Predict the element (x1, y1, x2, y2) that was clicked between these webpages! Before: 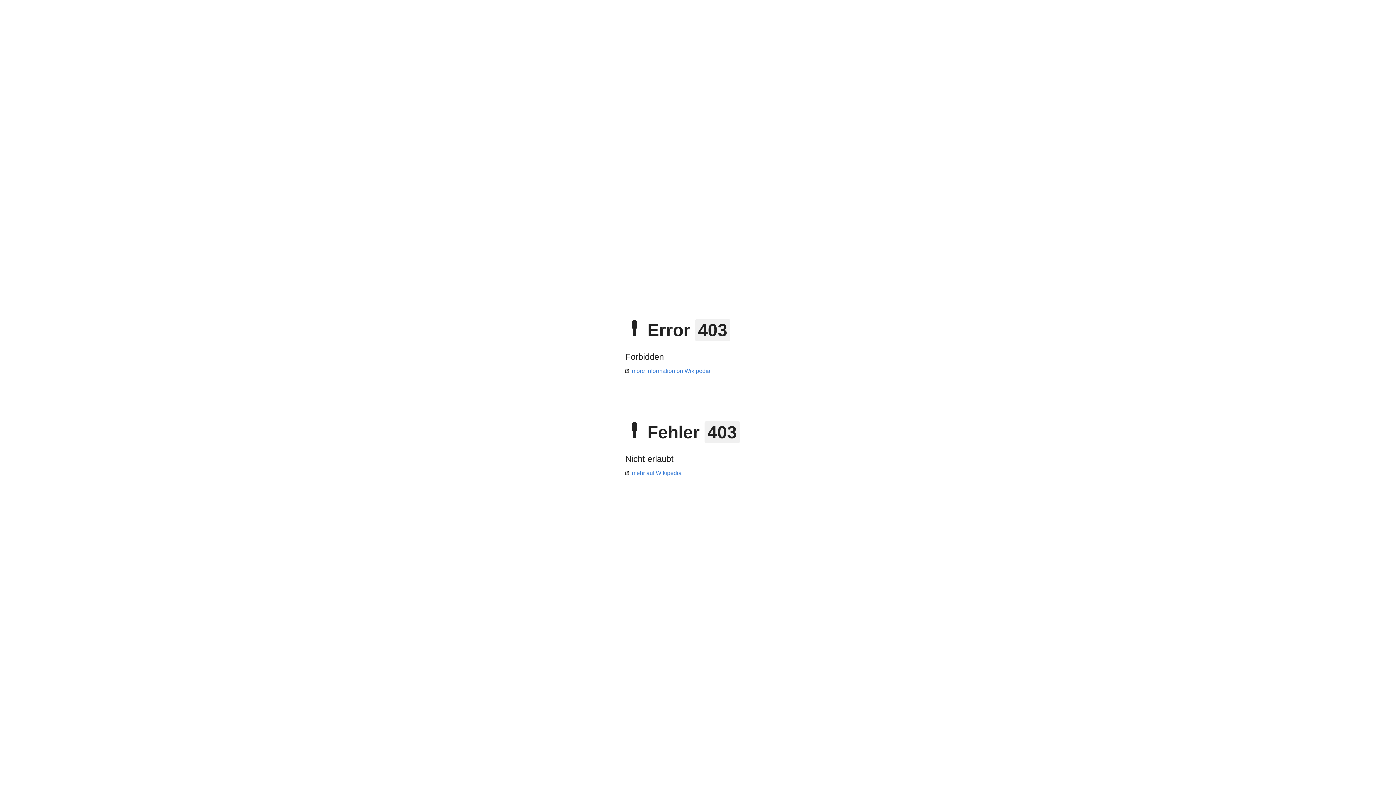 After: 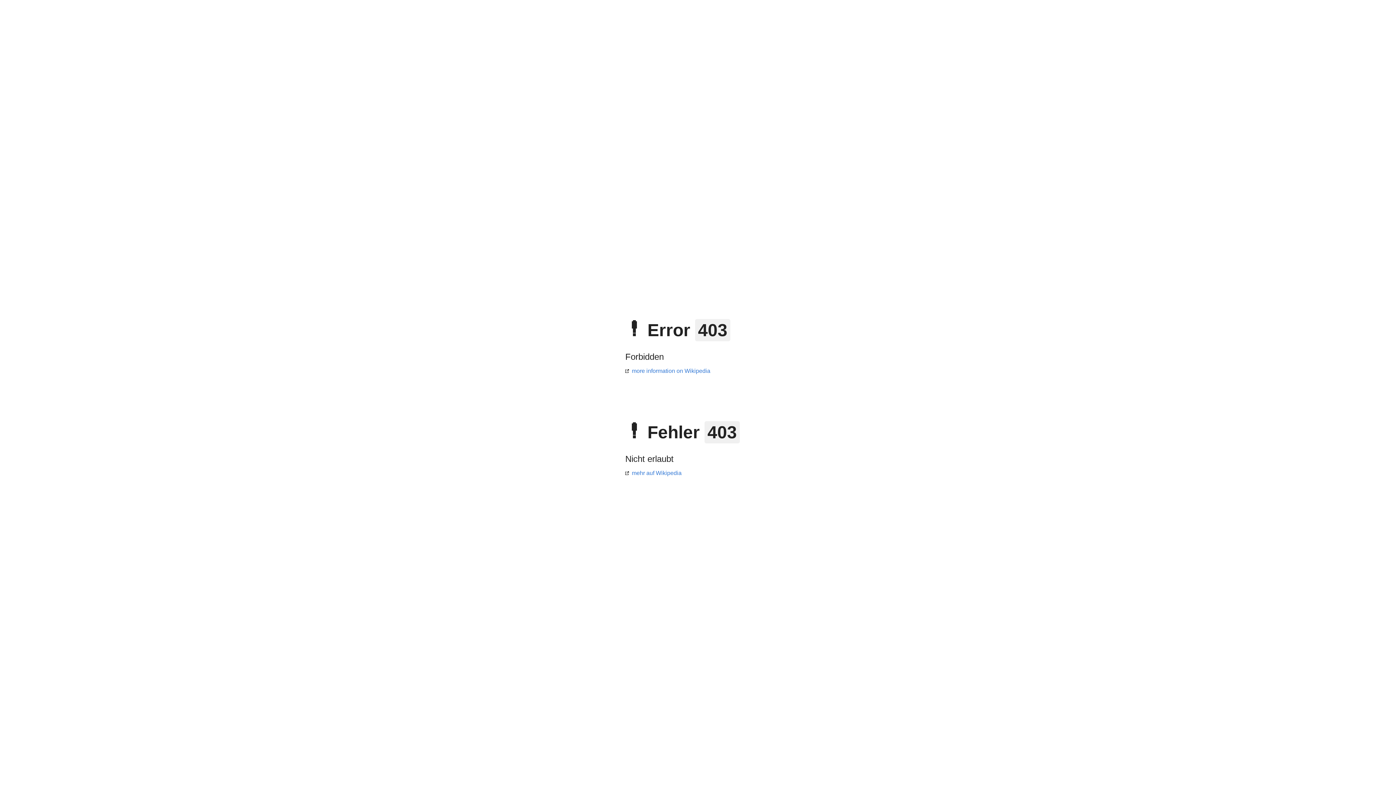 Action: label: mehr auf Wikipedia bbox: (625, 470, 681, 476)